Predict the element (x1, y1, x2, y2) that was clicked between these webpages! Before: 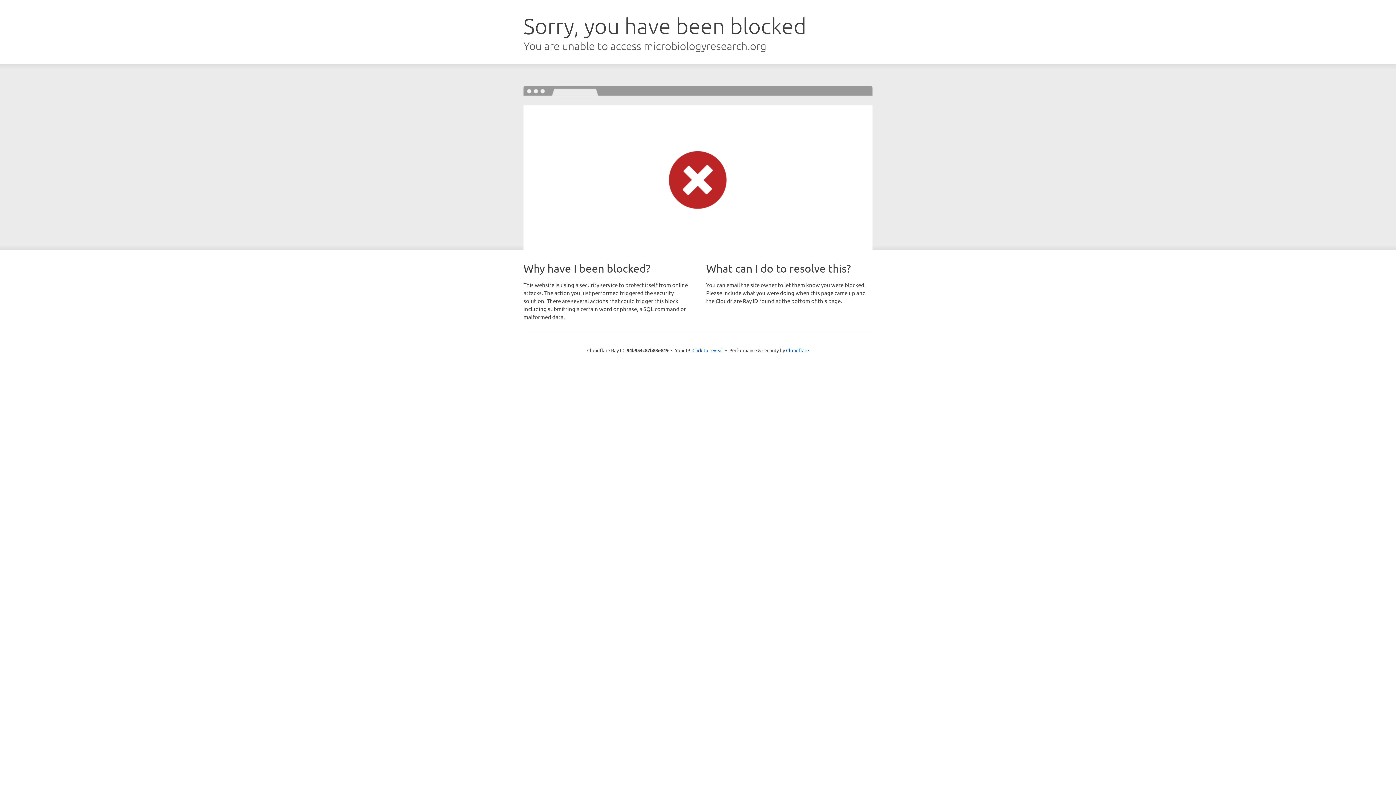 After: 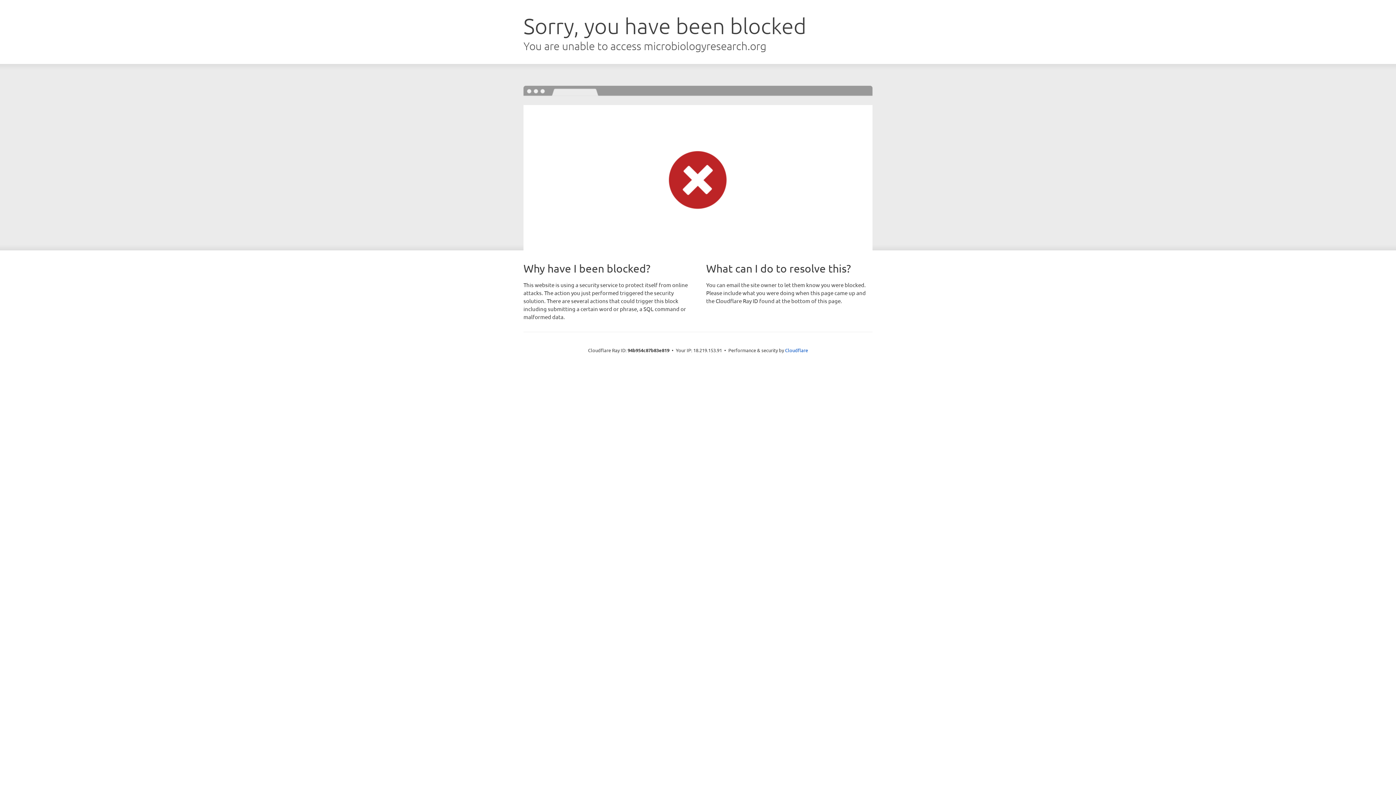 Action: bbox: (692, 346, 723, 353) label: Click to reveal